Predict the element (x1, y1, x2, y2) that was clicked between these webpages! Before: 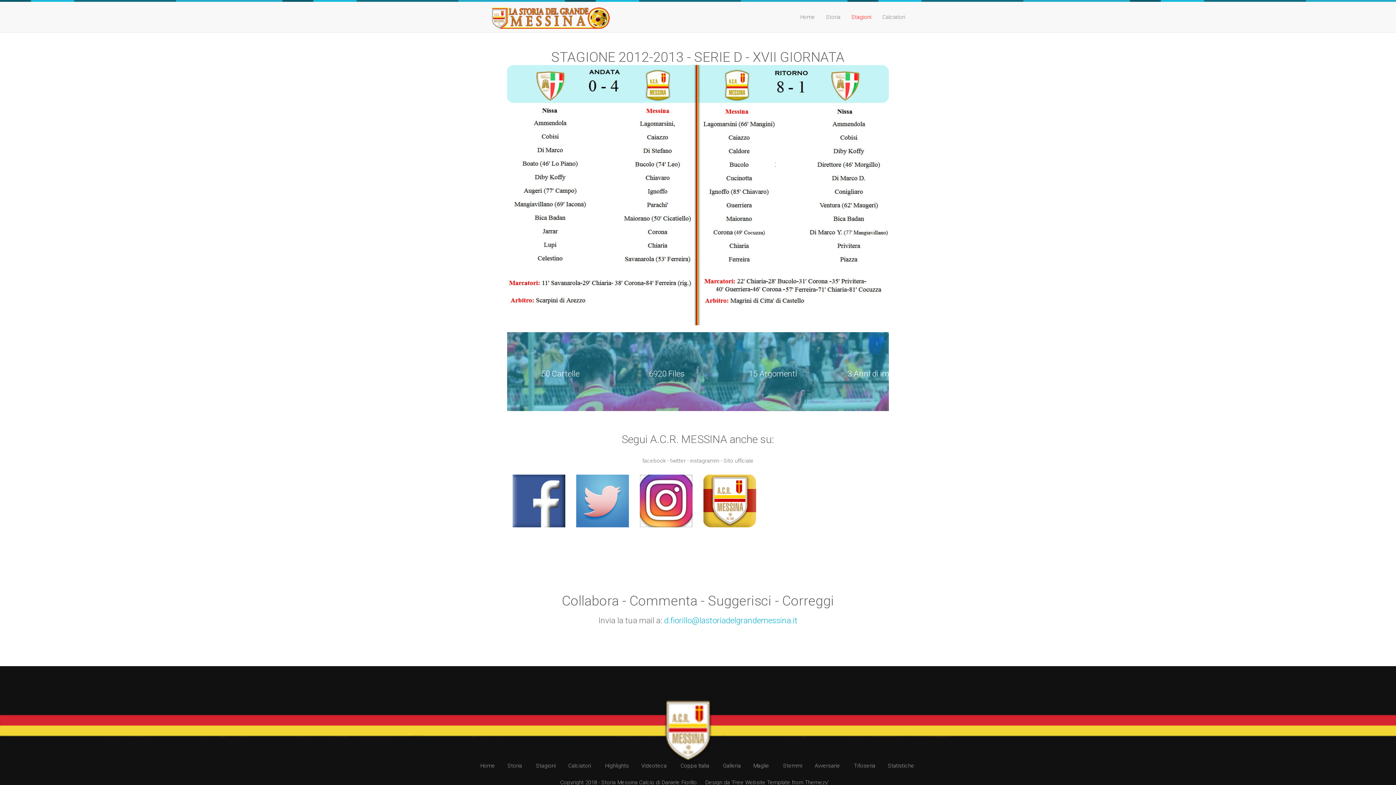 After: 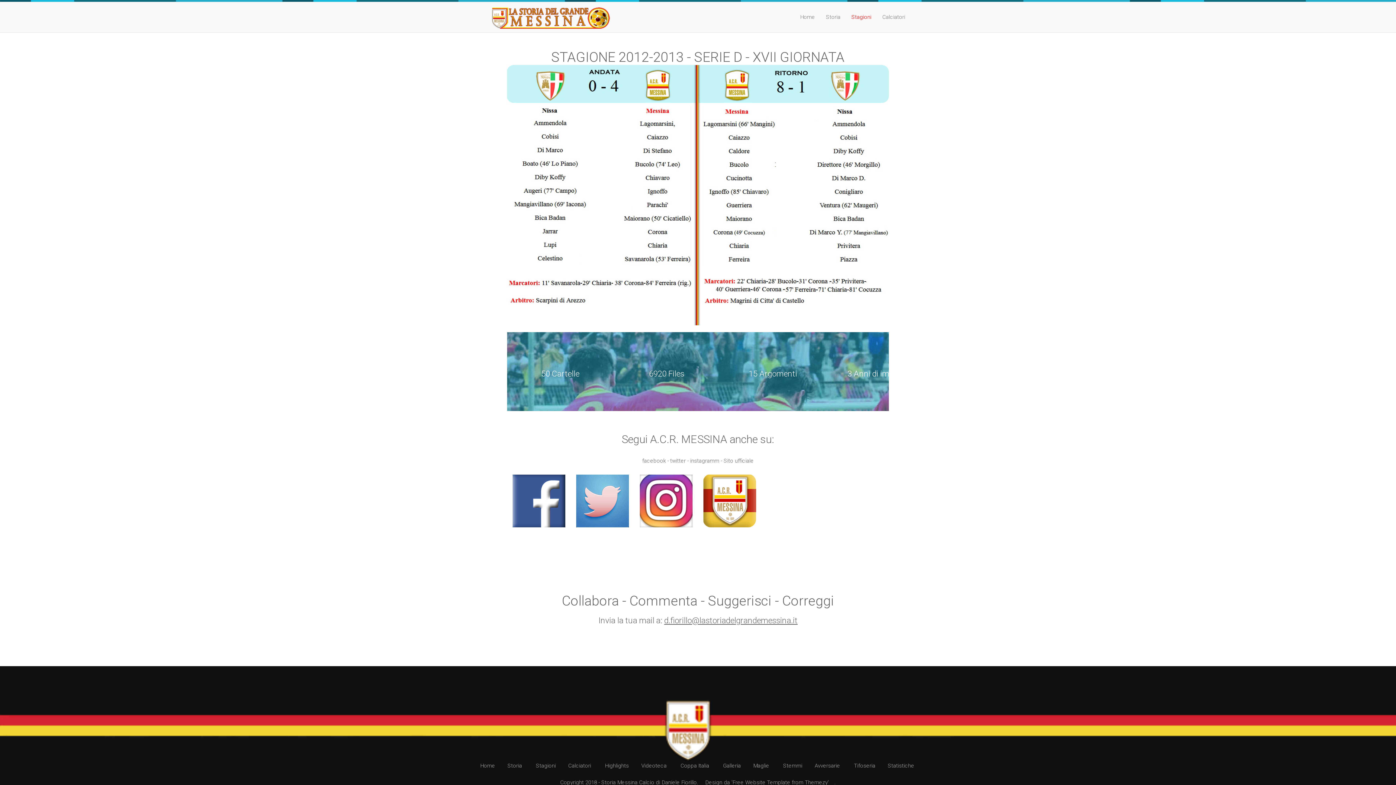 Action: label: d.fiorillo@lastoriadelgrandemessina.it bbox: (664, 616, 797, 625)